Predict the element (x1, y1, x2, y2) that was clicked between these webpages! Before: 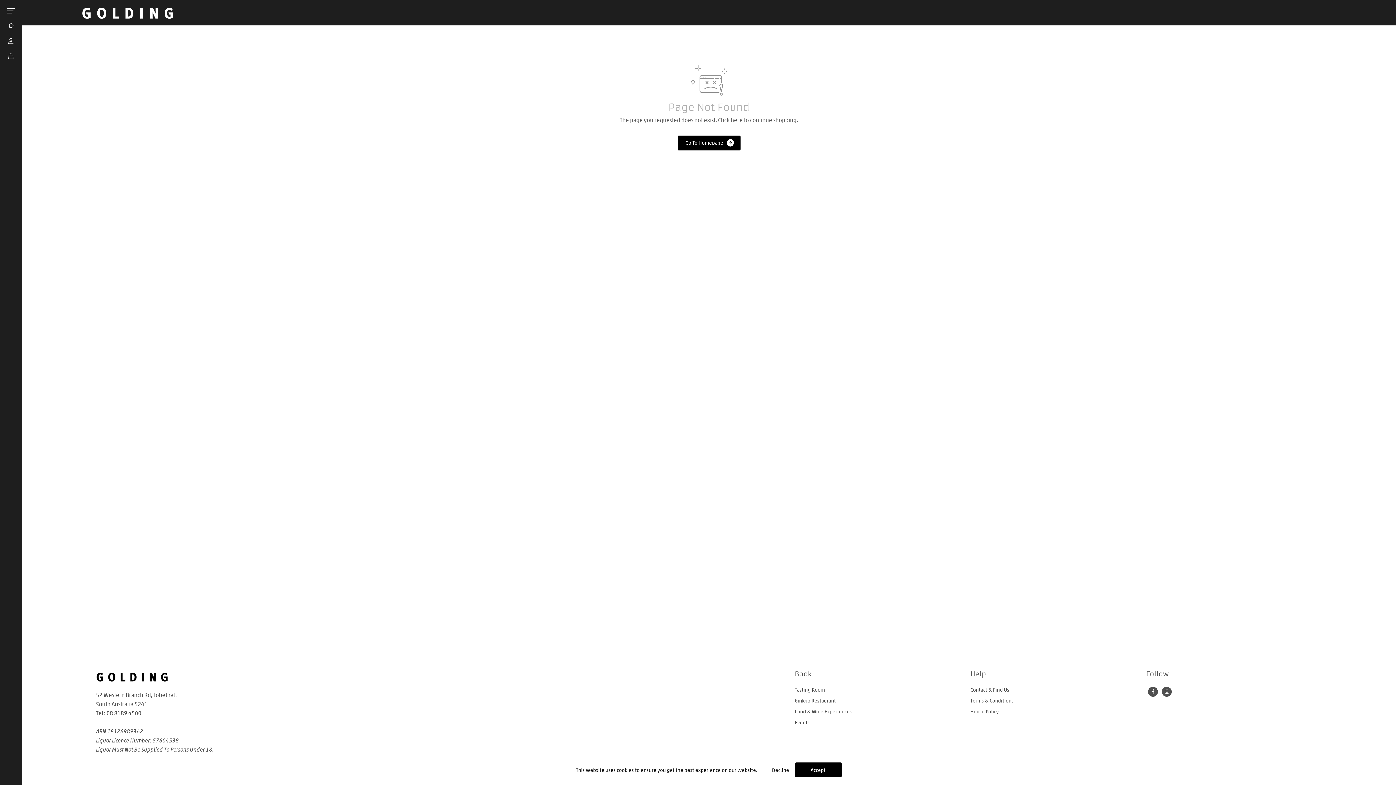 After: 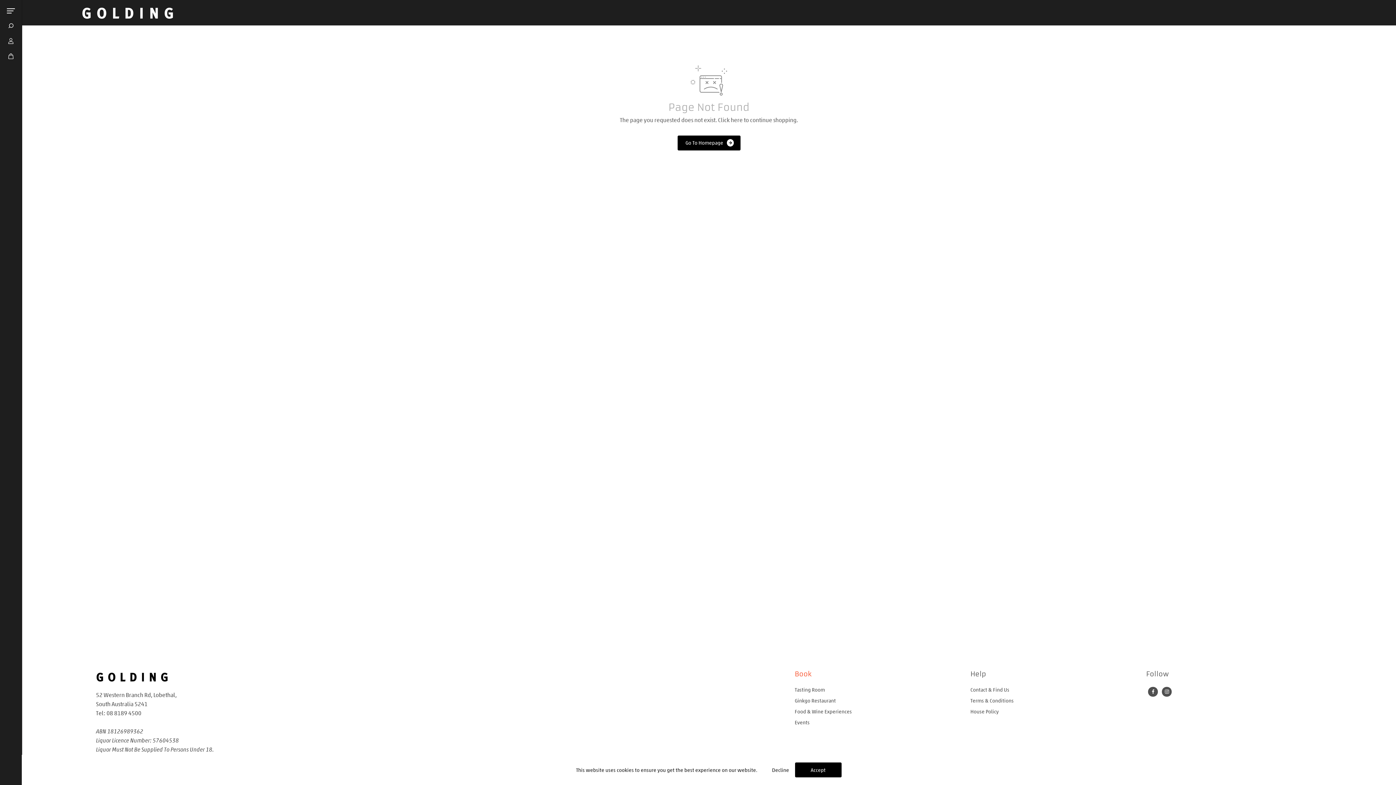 Action: label: Book bbox: (794, 671, 970, 685)